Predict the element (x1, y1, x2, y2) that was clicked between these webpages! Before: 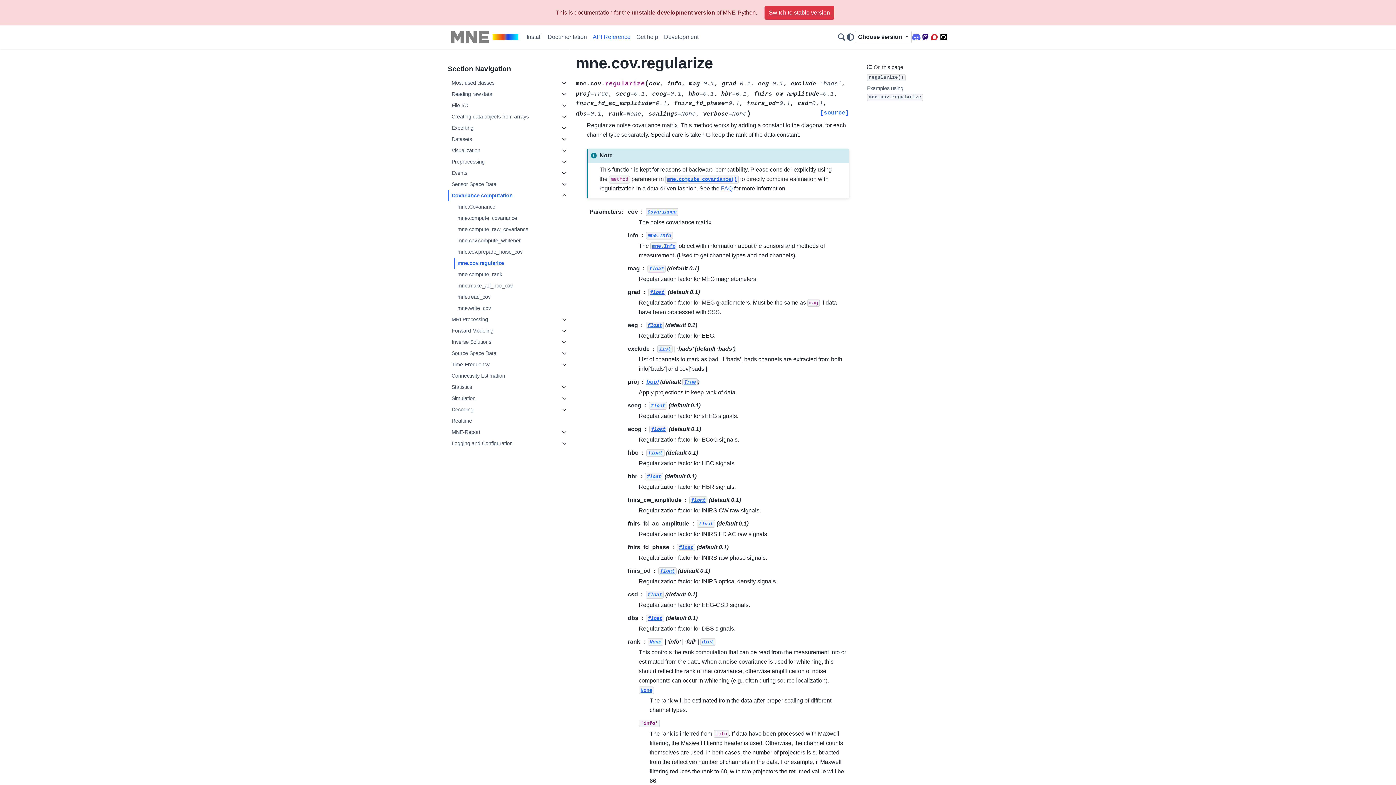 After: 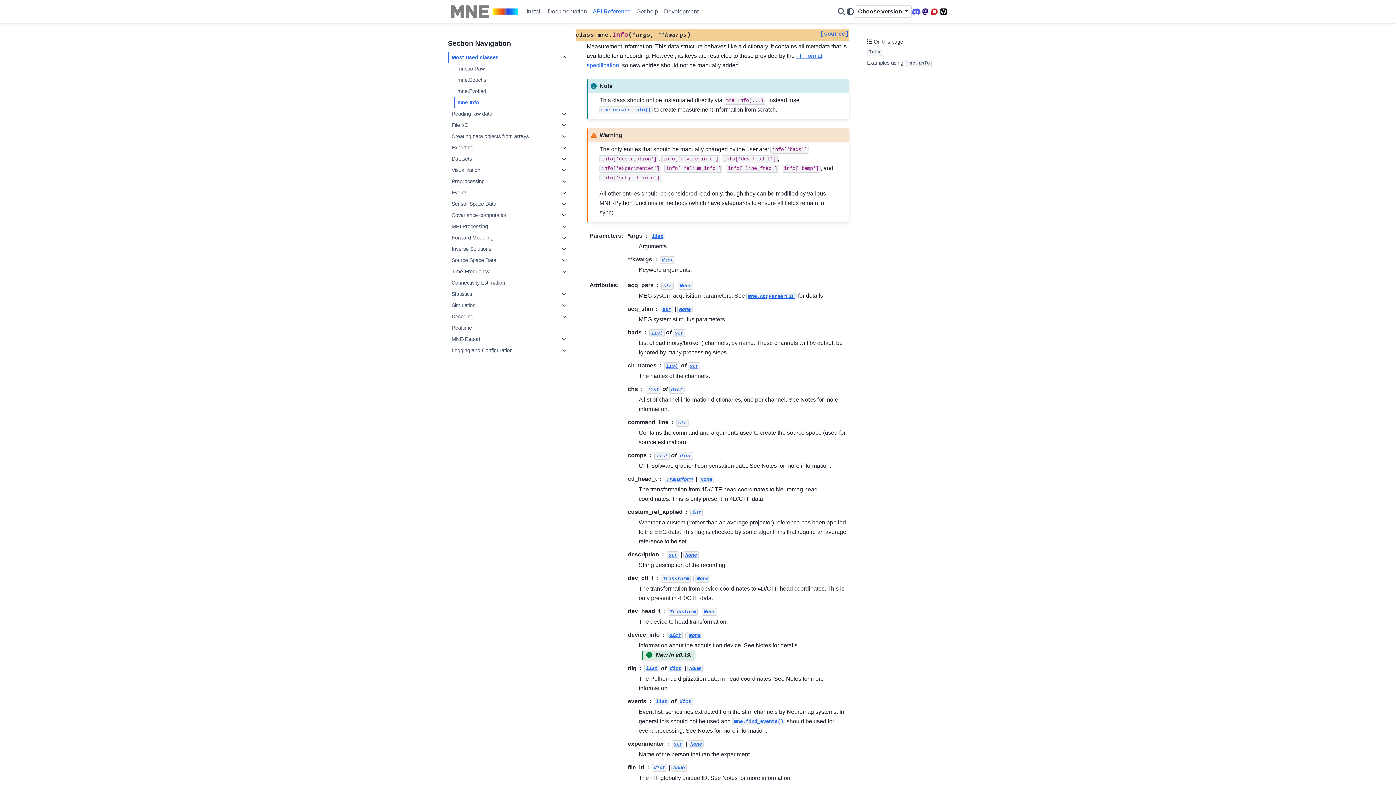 Action: label: mne.Info bbox: (646, 232, 673, 238)